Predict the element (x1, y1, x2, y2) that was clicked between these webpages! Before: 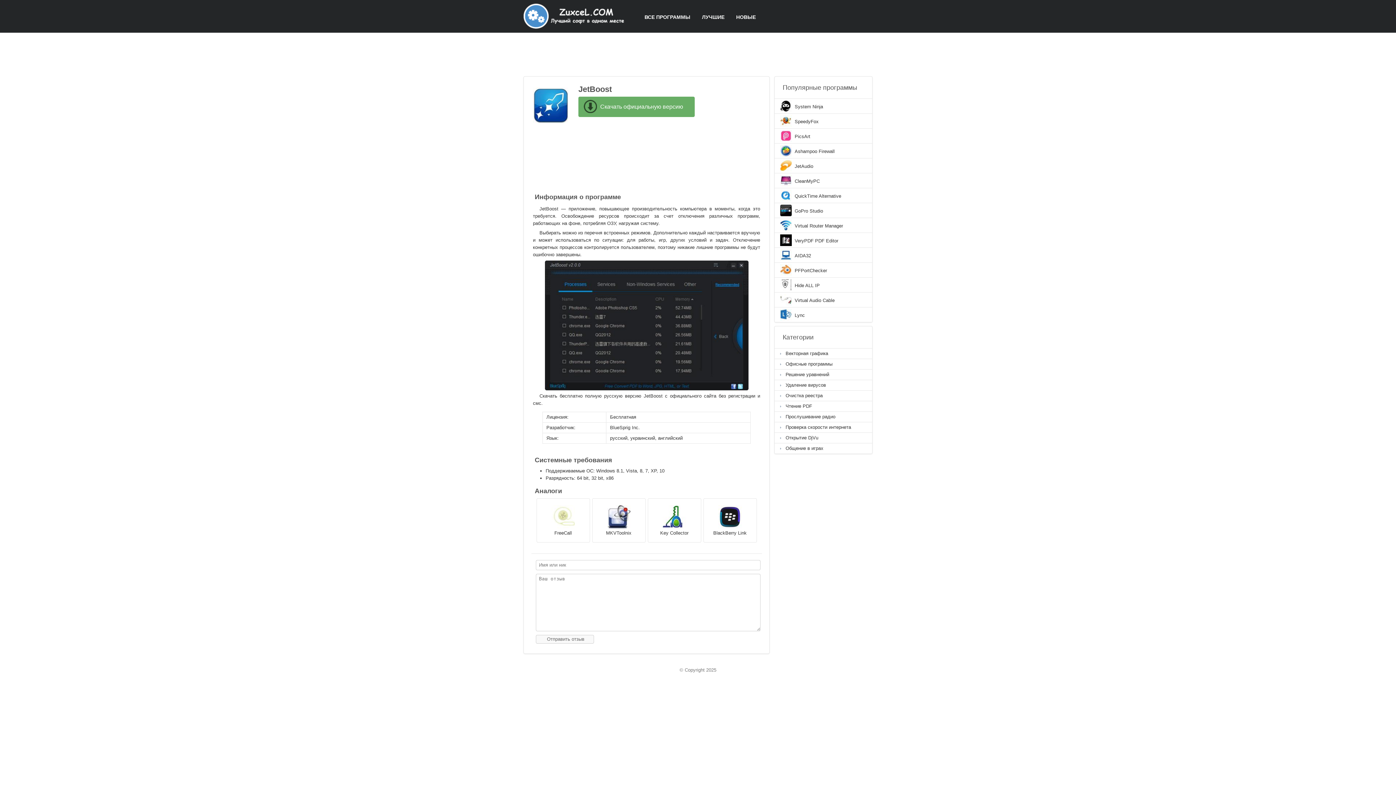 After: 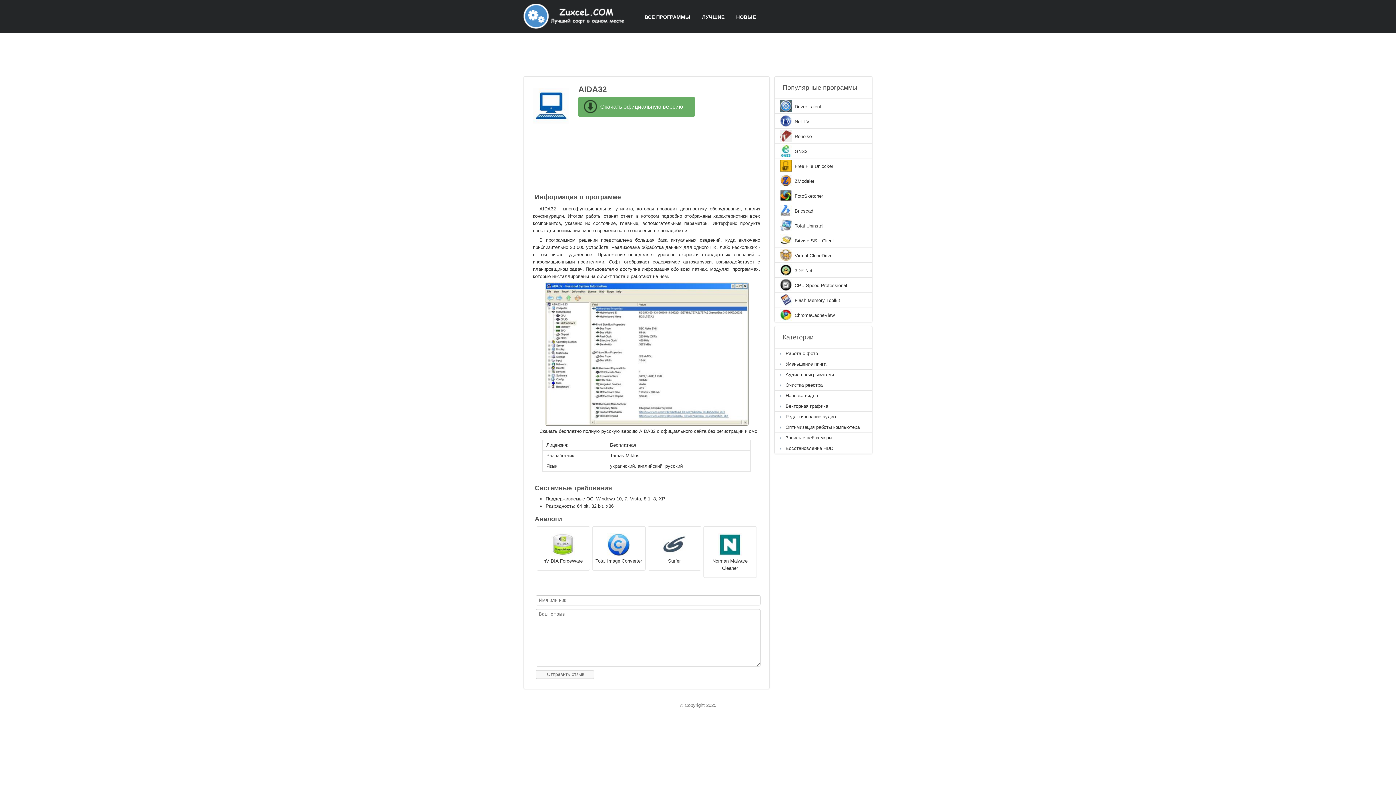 Action: bbox: (794, 252, 811, 259) label: AIDA32